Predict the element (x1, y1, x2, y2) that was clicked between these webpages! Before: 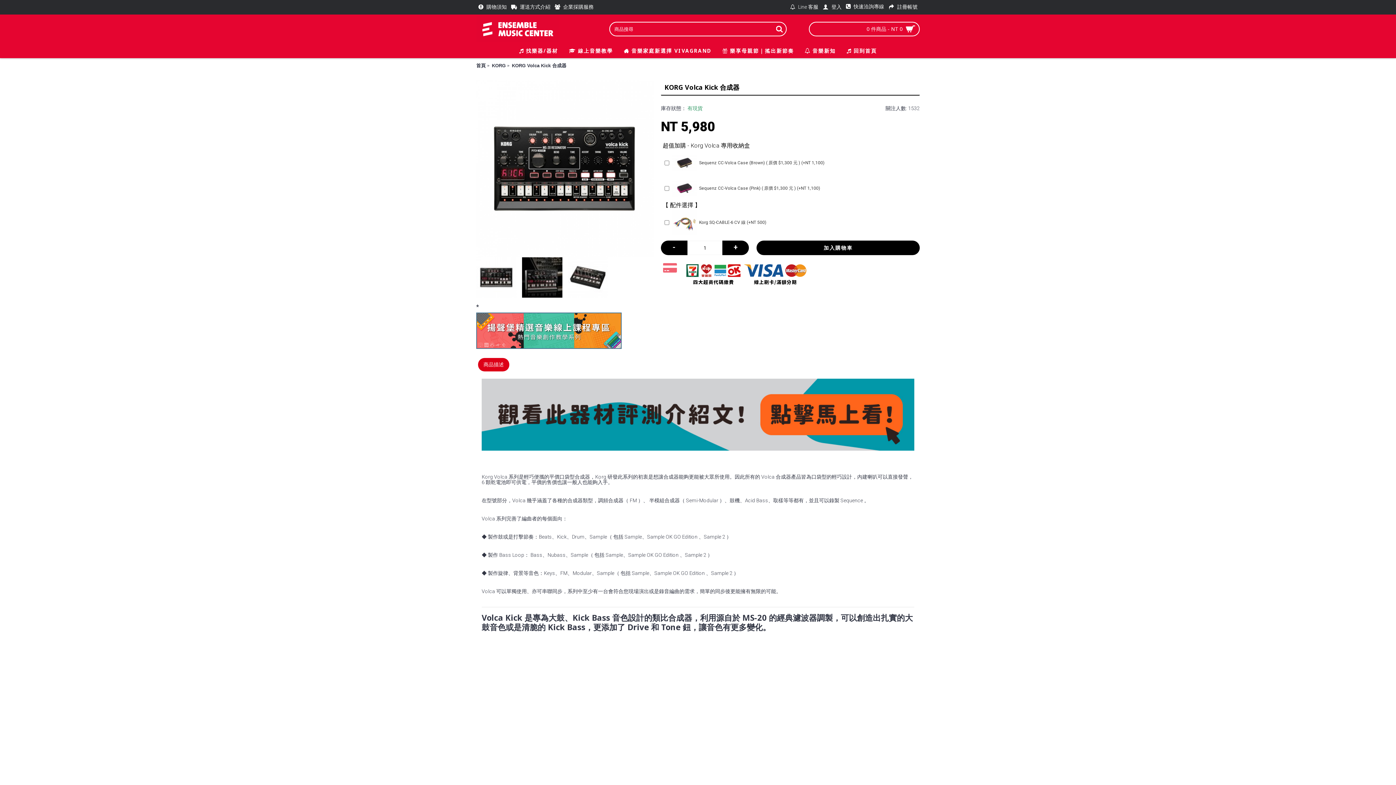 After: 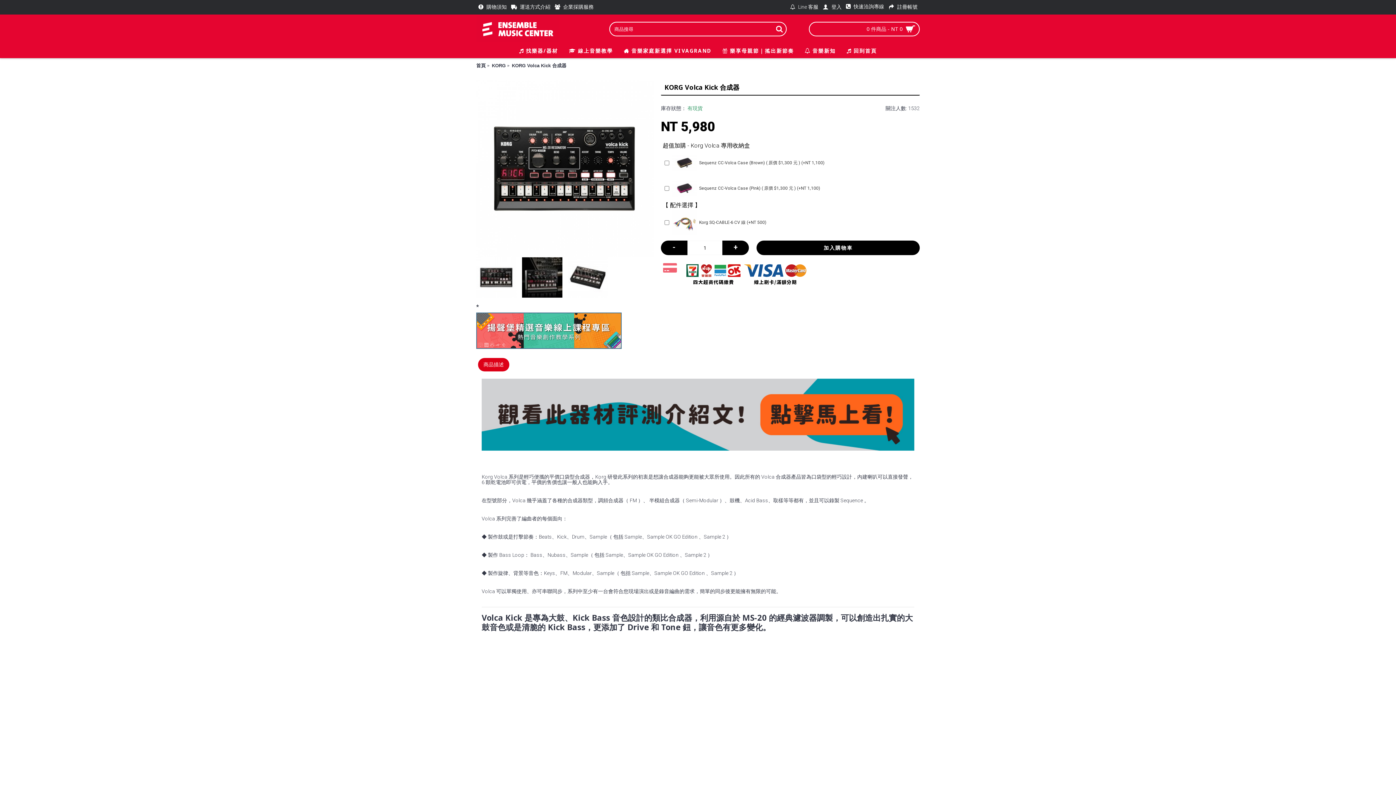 Action: bbox: (476, 80, 653, 257)